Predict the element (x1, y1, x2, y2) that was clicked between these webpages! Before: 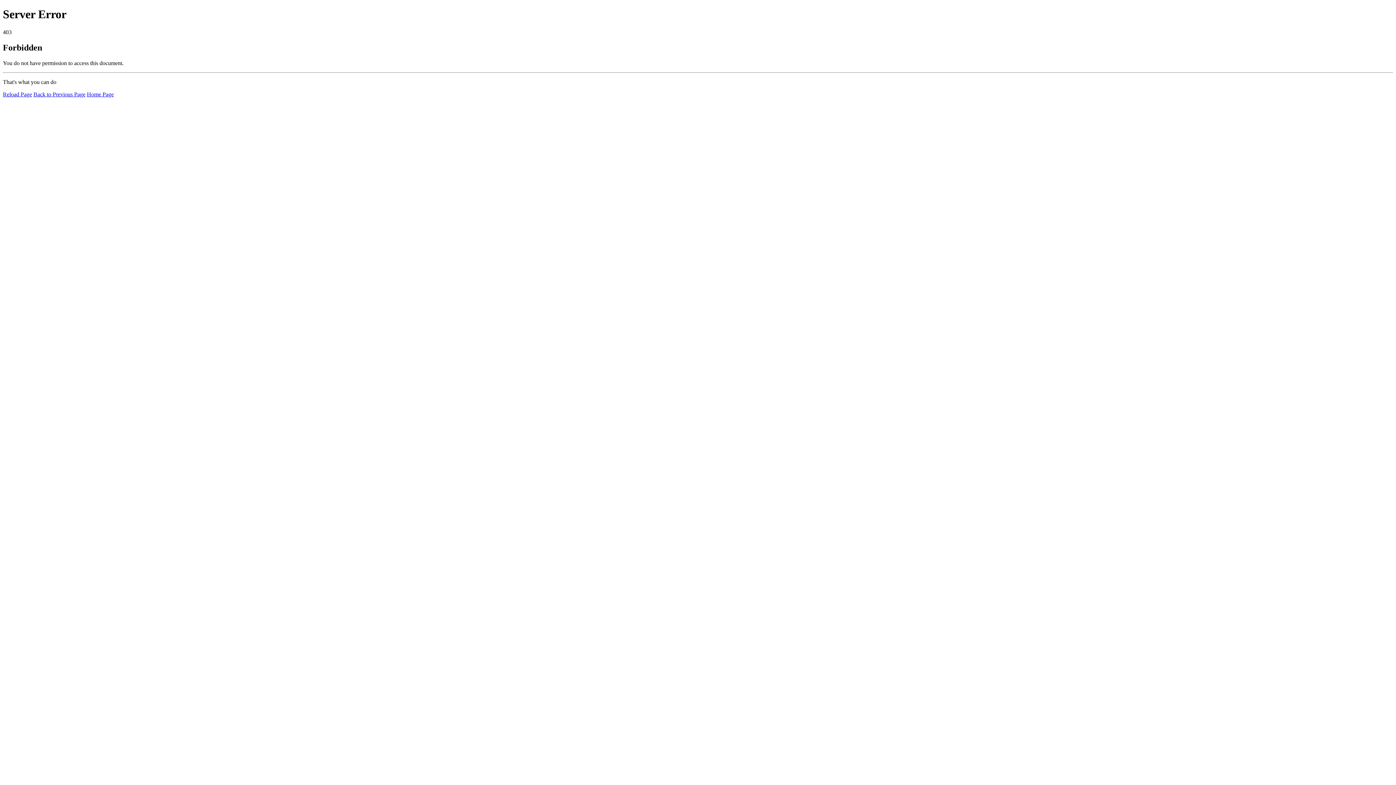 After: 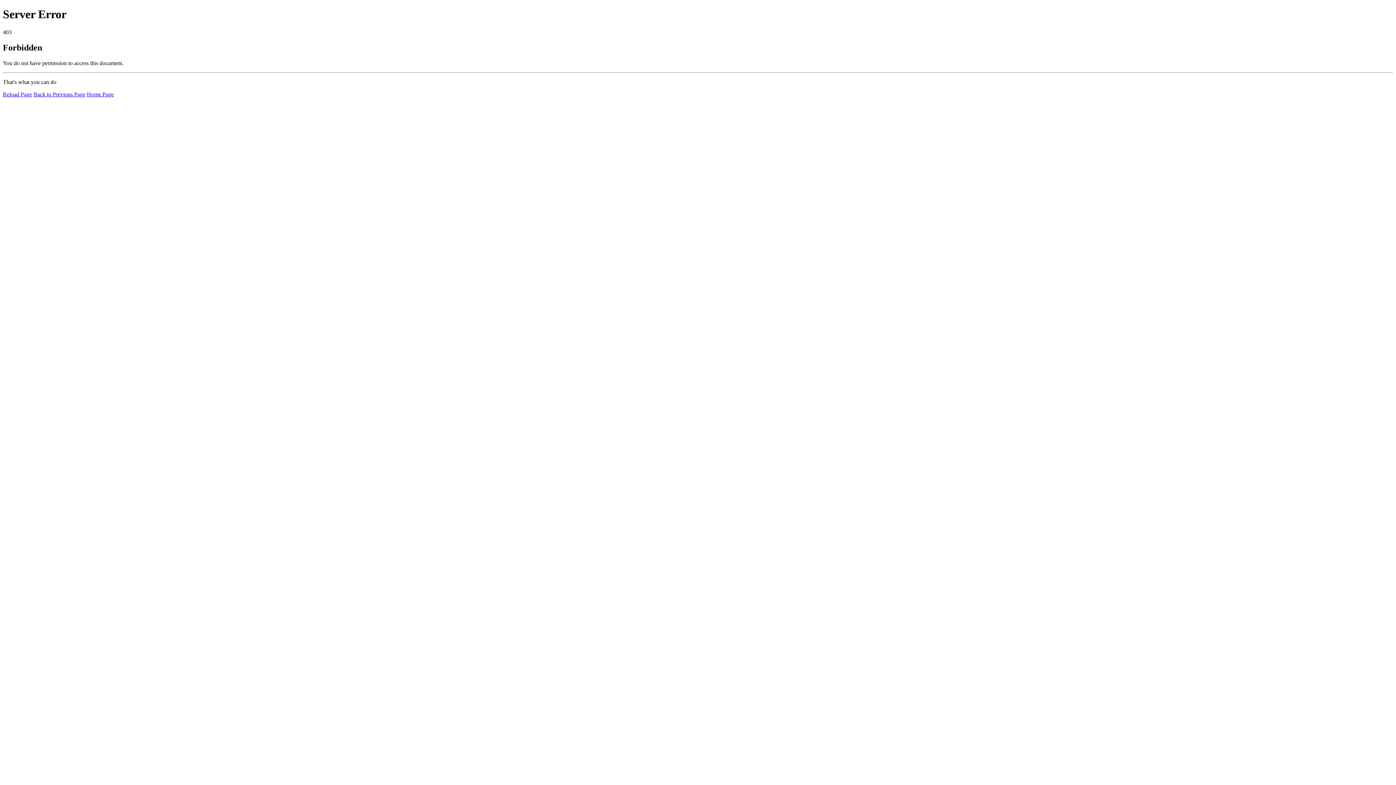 Action: label: Reload Page bbox: (2, 91, 32, 97)